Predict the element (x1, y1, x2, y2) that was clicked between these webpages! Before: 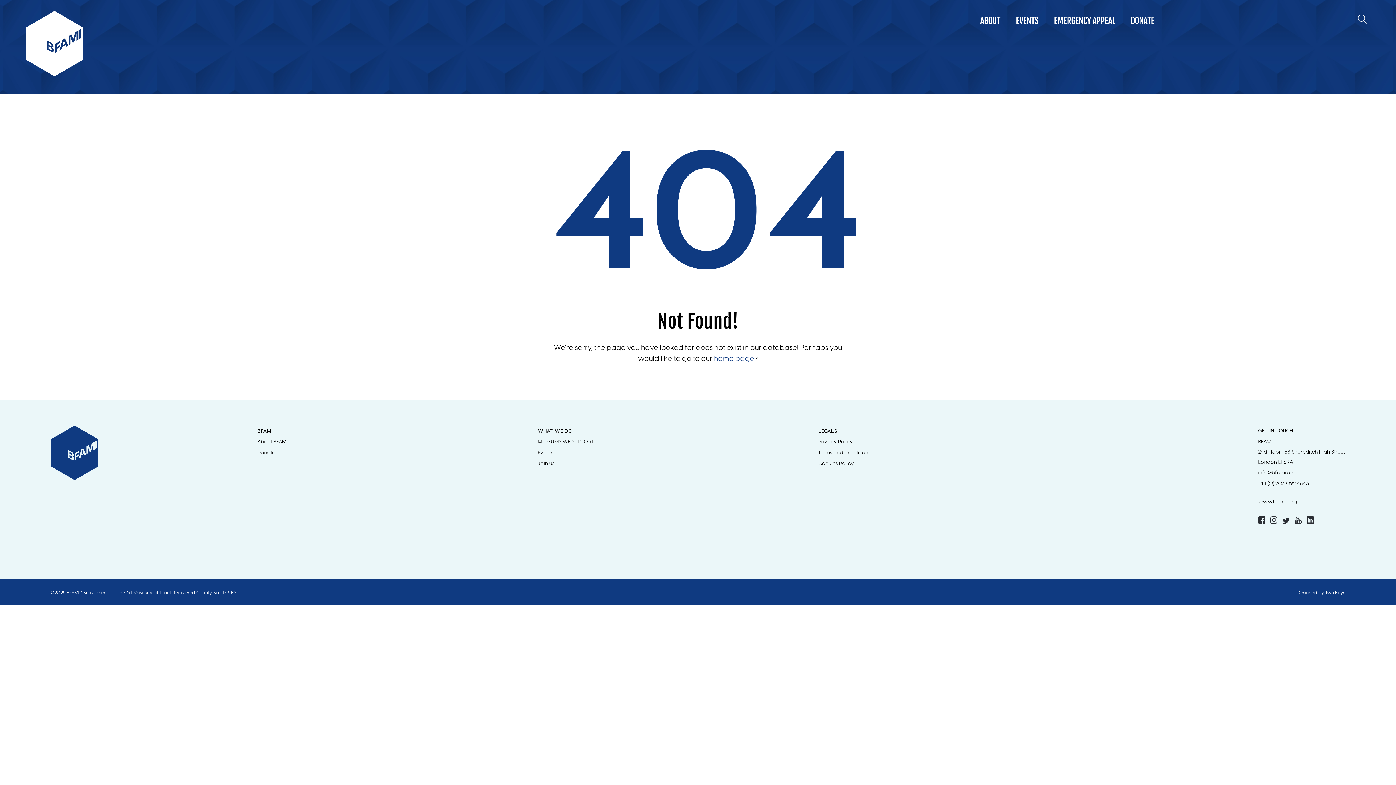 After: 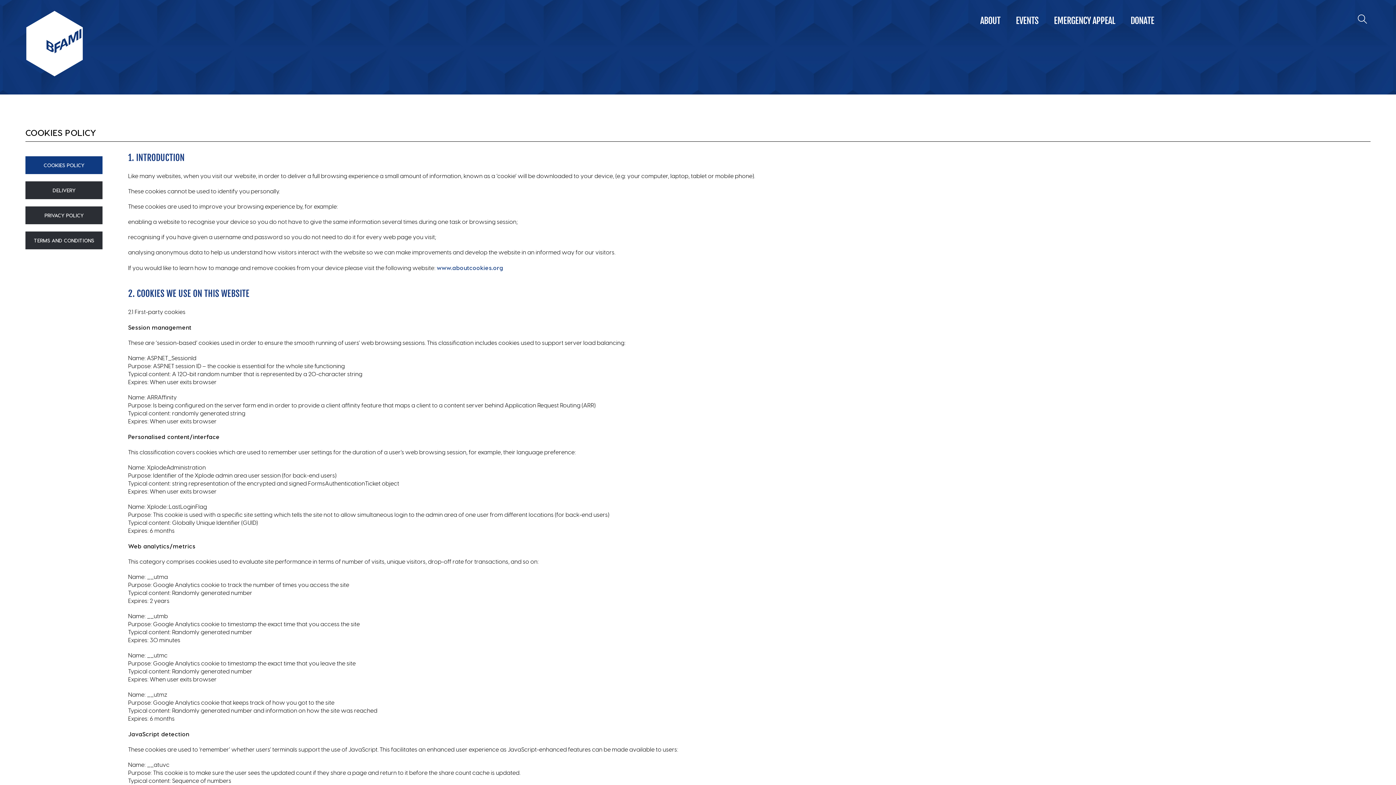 Action: label: Cookies Policy bbox: (818, 460, 854, 467)